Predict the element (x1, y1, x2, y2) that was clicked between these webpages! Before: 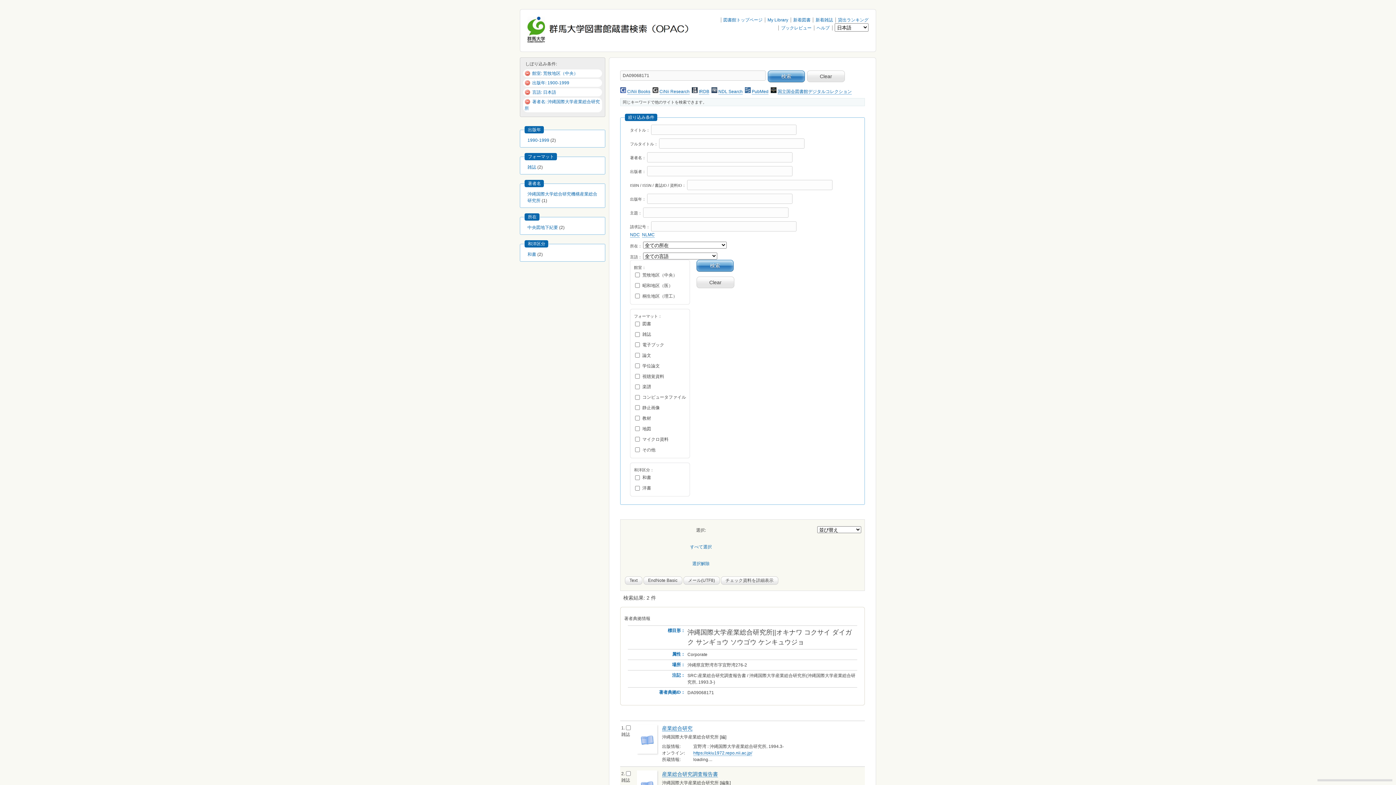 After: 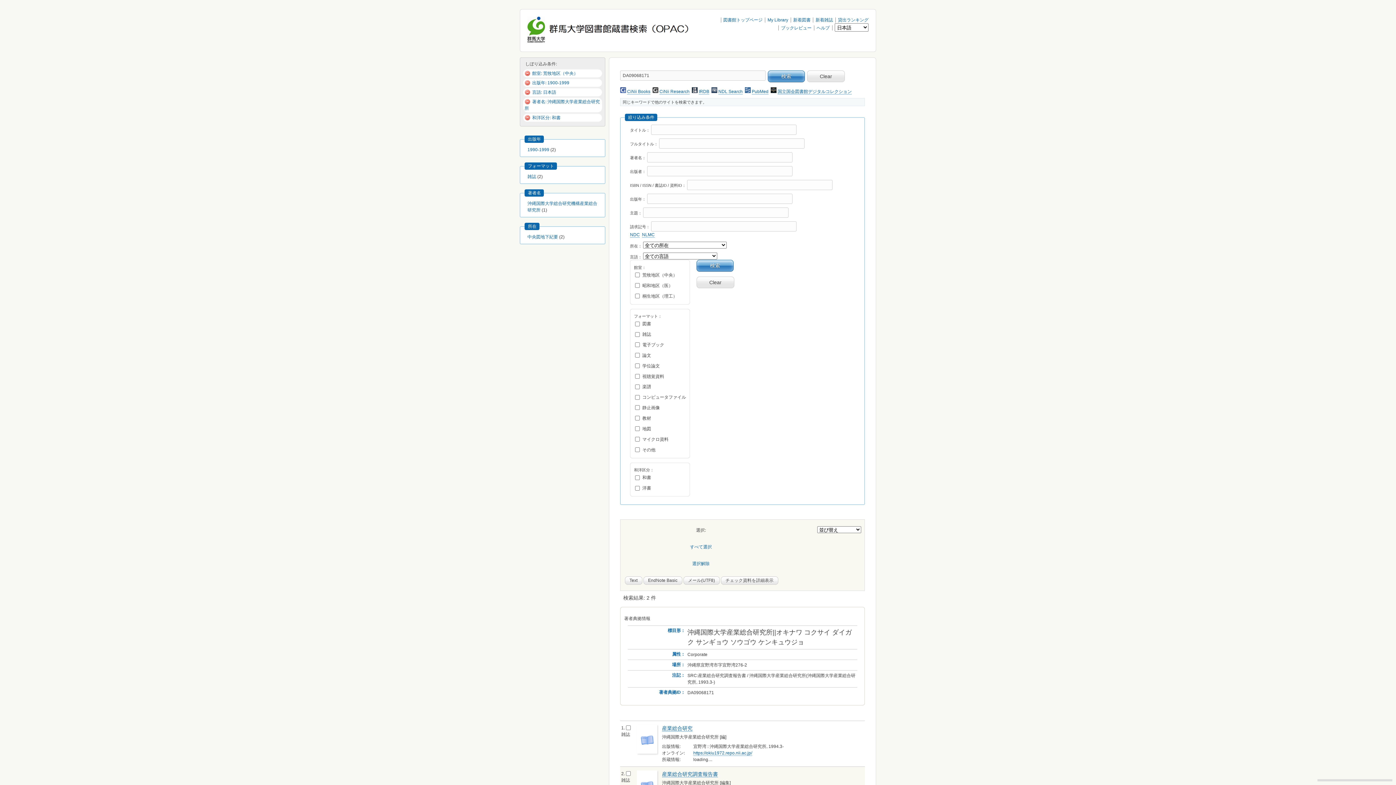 Action: label: 和書 bbox: (527, 252, 536, 257)